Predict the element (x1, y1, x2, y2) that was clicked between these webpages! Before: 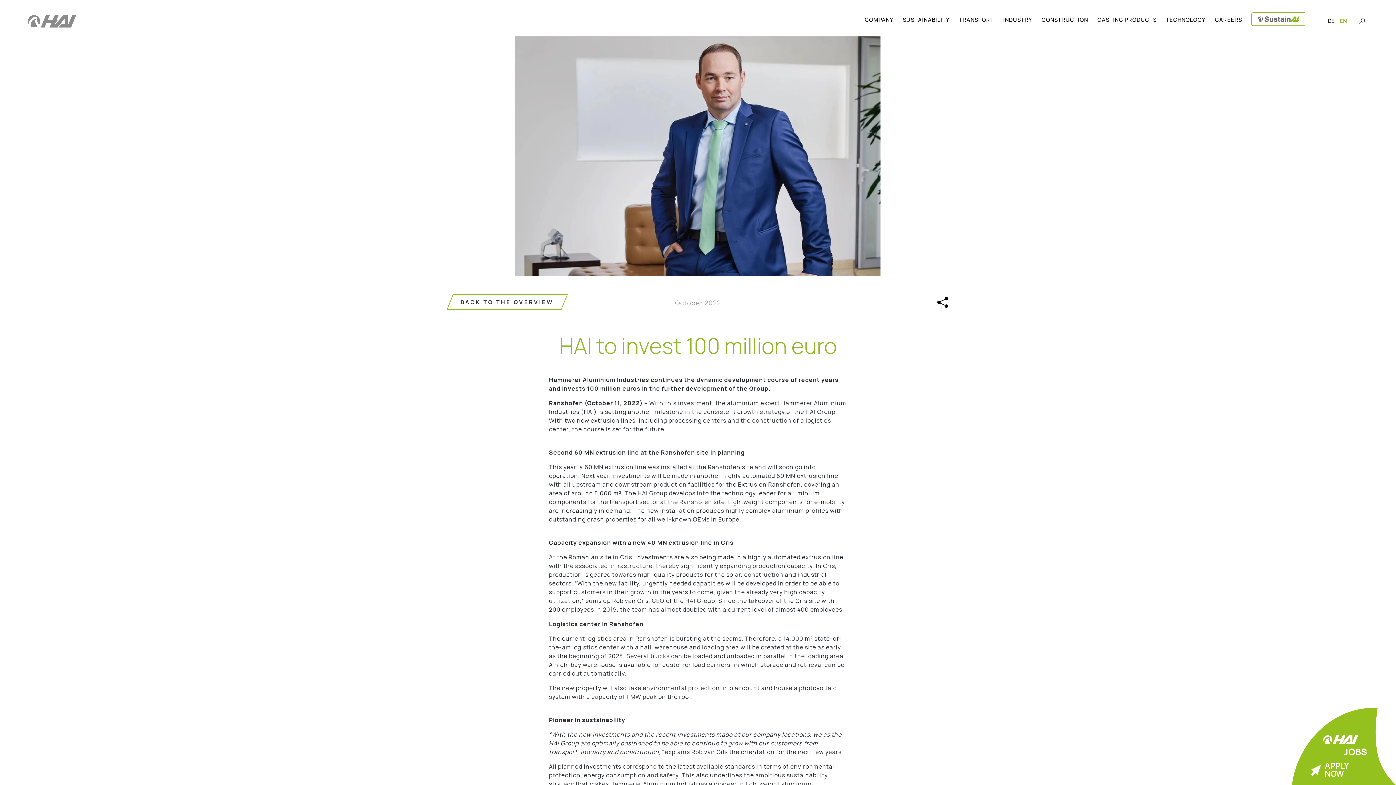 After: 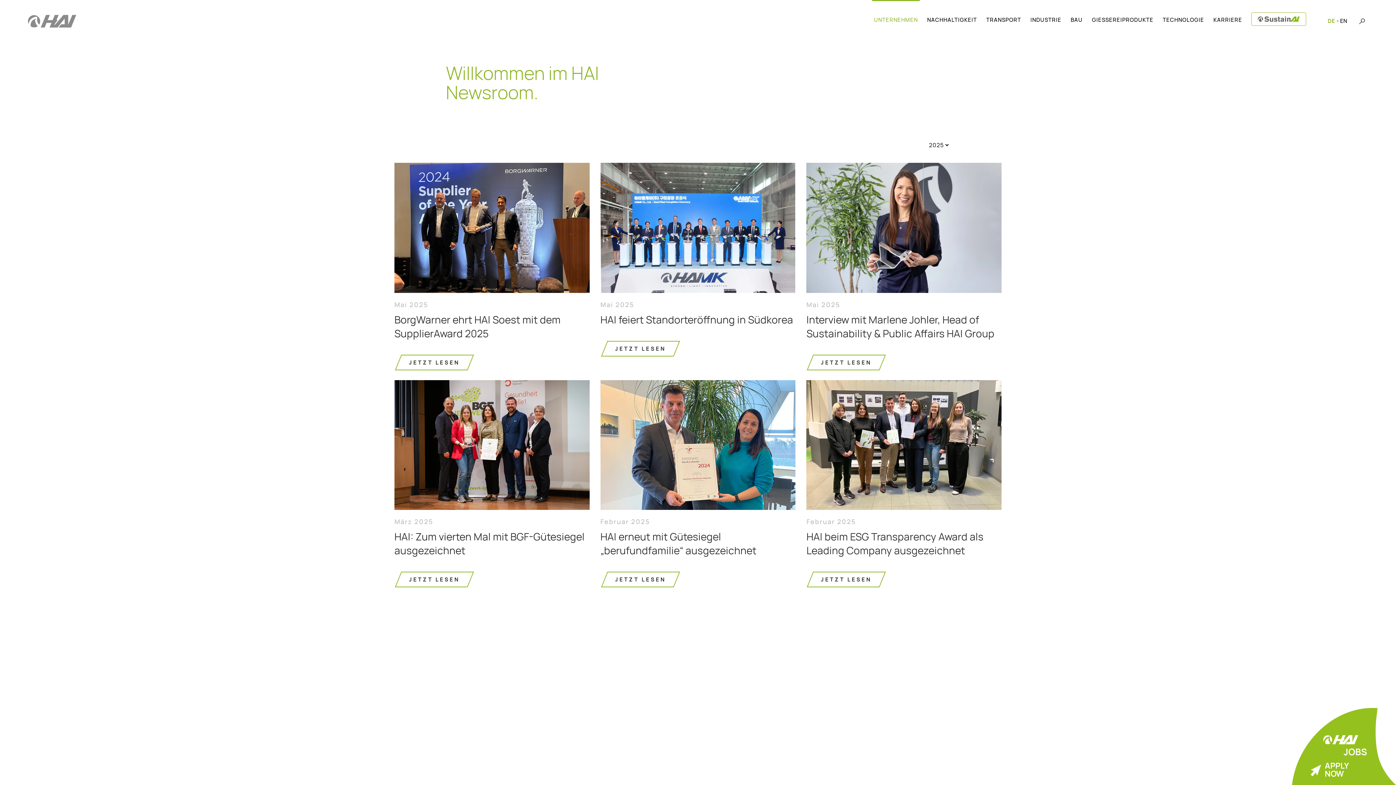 Action: bbox: (446, 294, 567, 310) label: BACK TO THE OVERVIEW